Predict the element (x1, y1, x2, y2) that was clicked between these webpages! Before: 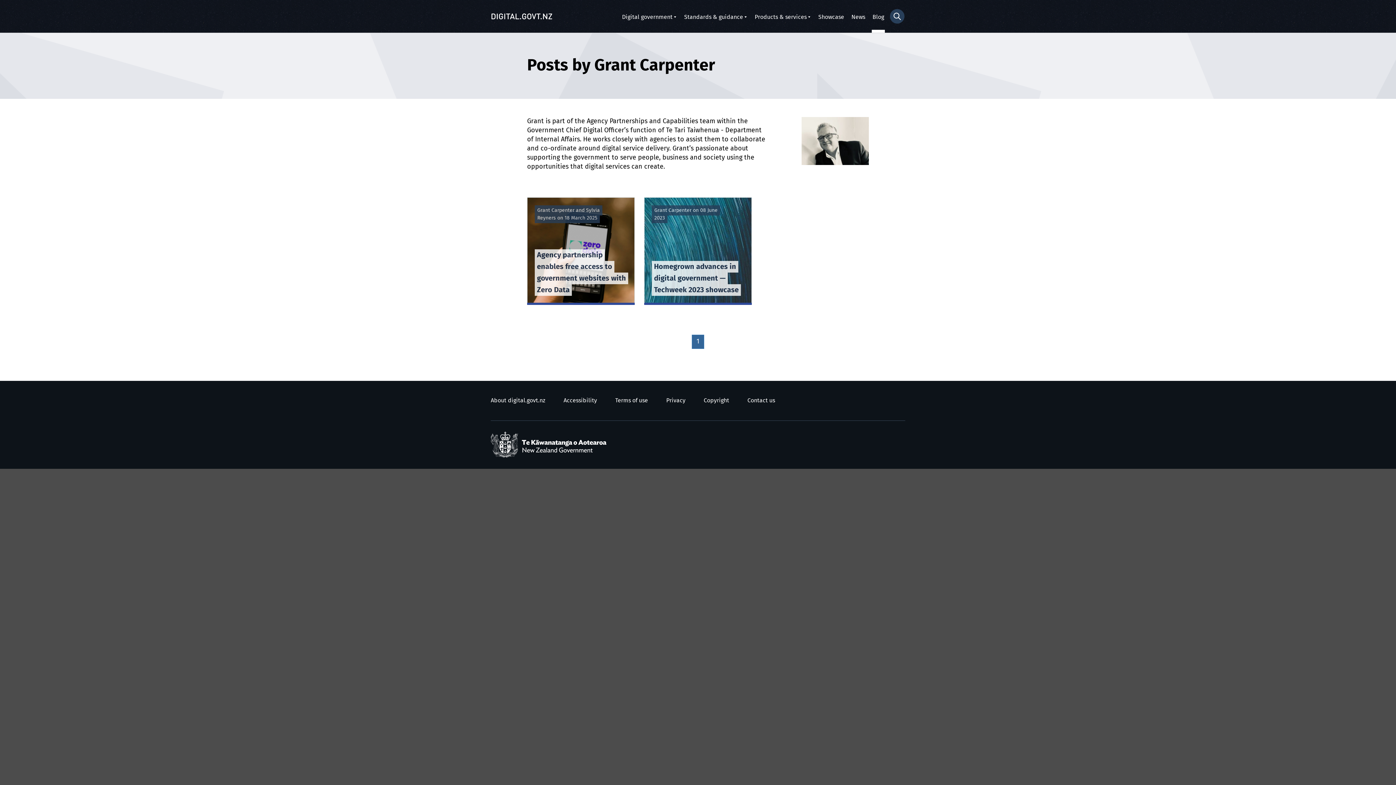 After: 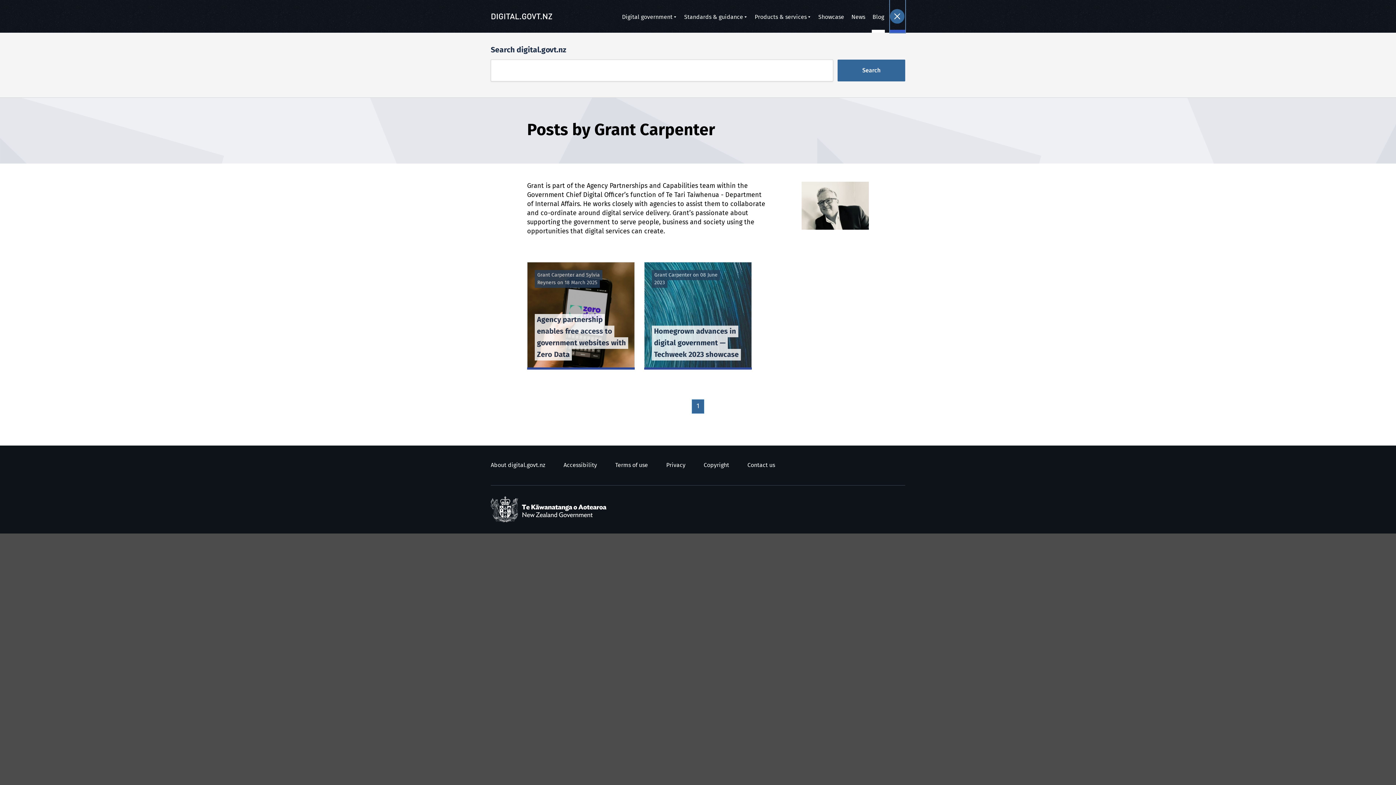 Action: label: Search form bbox: (890, 0, 905, 32)